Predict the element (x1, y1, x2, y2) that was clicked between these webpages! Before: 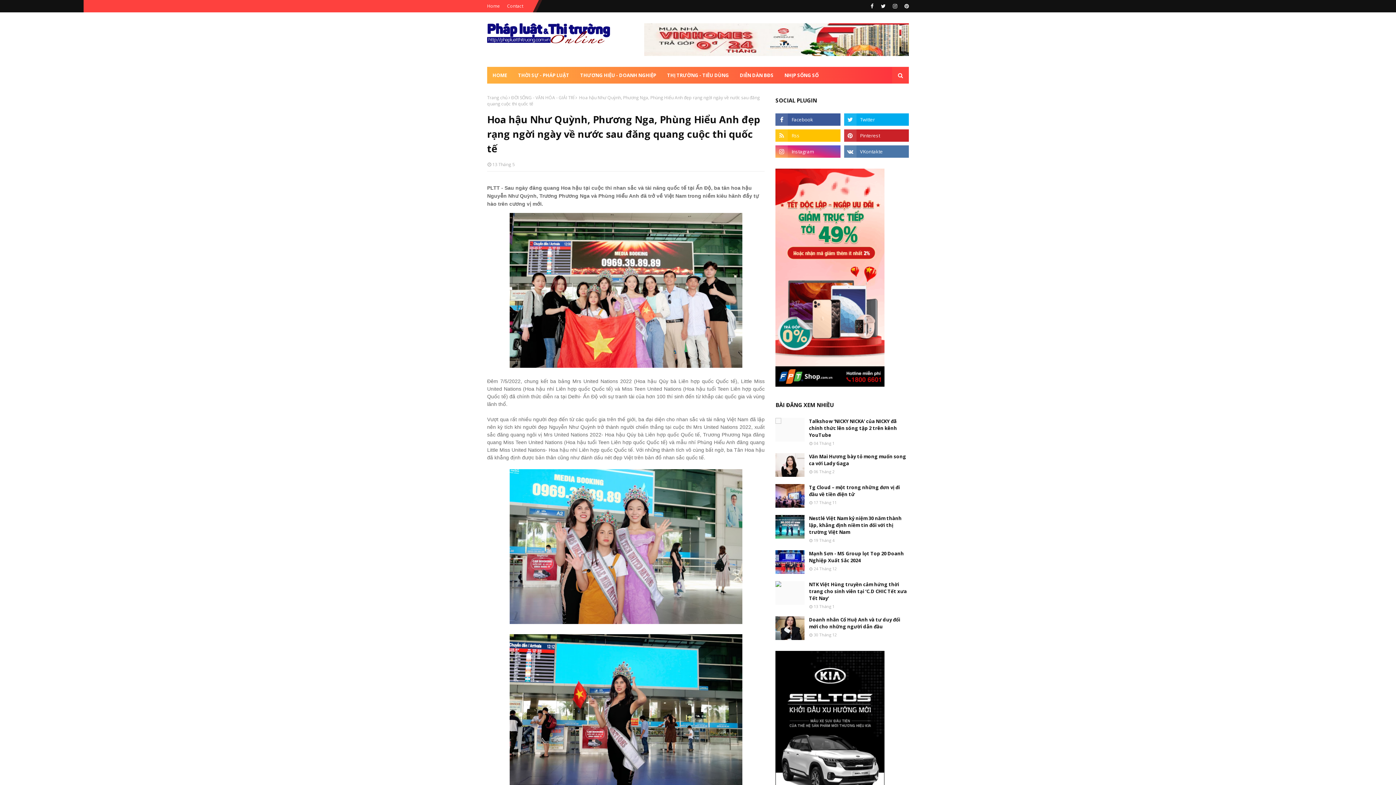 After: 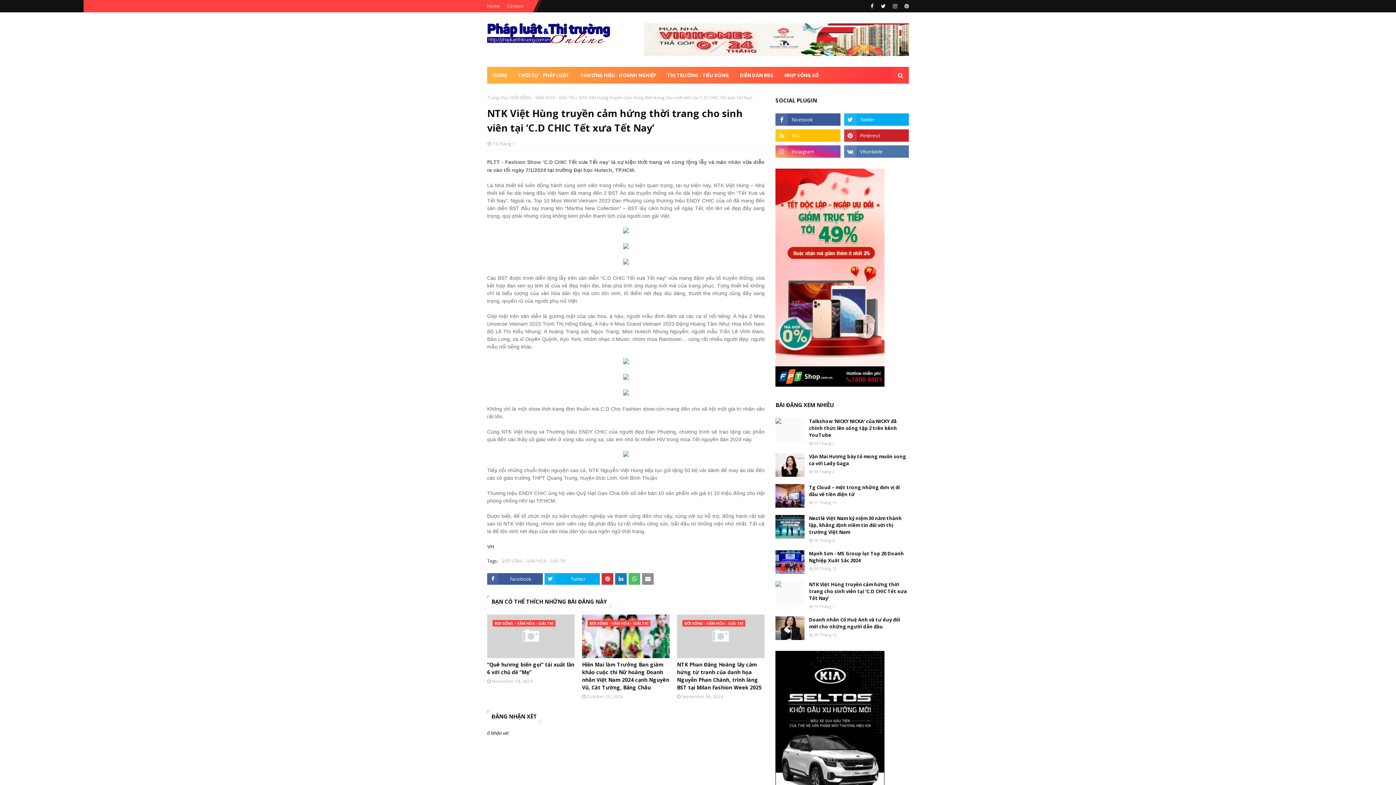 Action: bbox: (775, 581, 804, 605)